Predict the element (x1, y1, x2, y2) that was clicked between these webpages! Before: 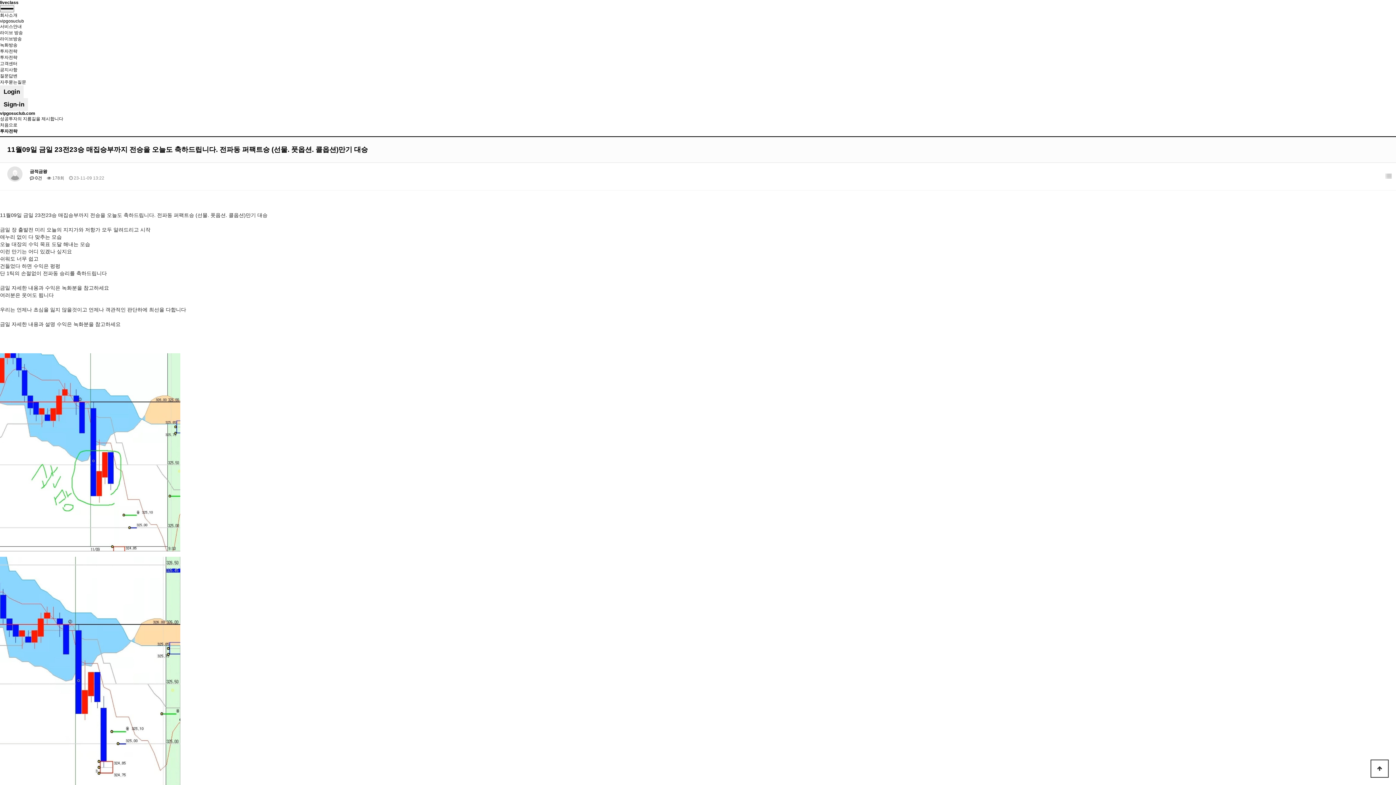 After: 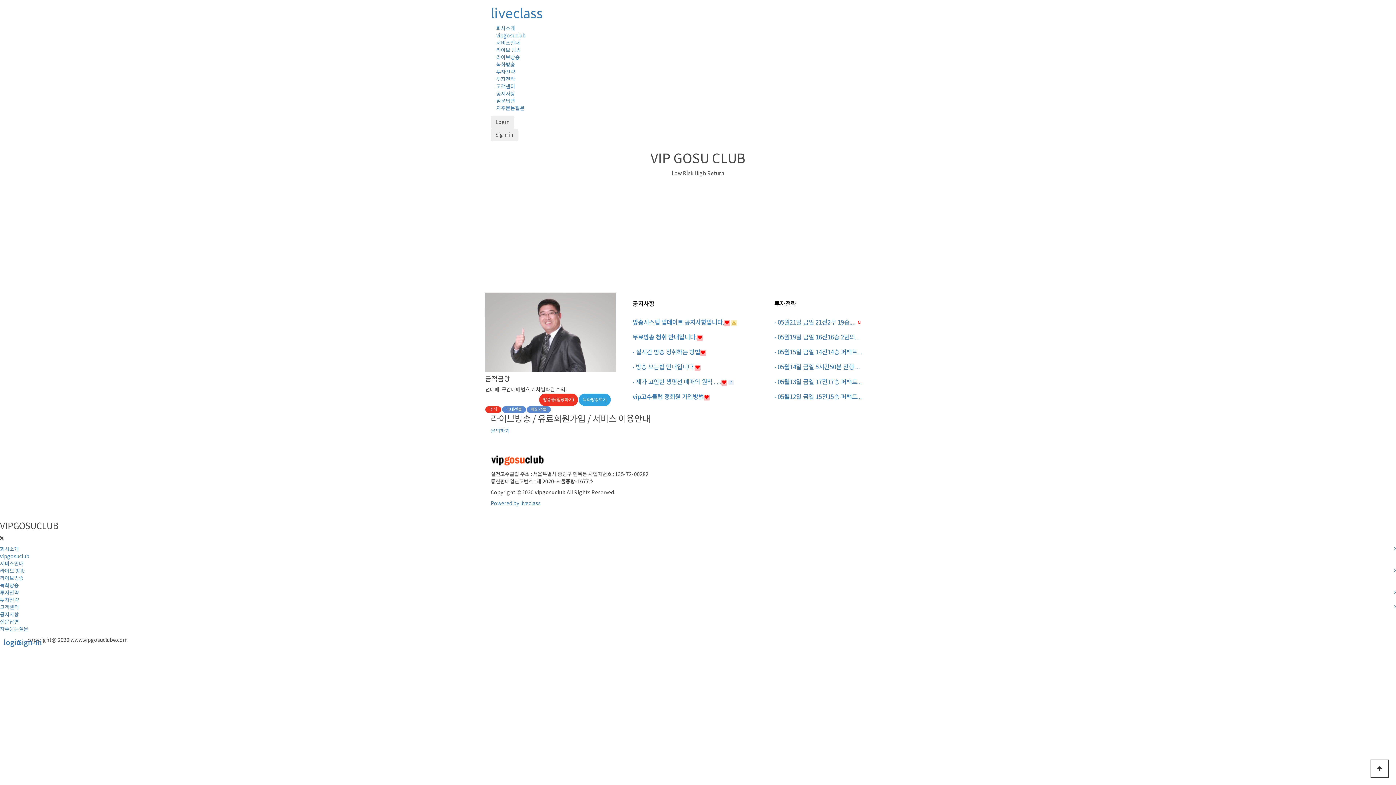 Action: label: 처음으로 bbox: (0, 122, 17, 127)